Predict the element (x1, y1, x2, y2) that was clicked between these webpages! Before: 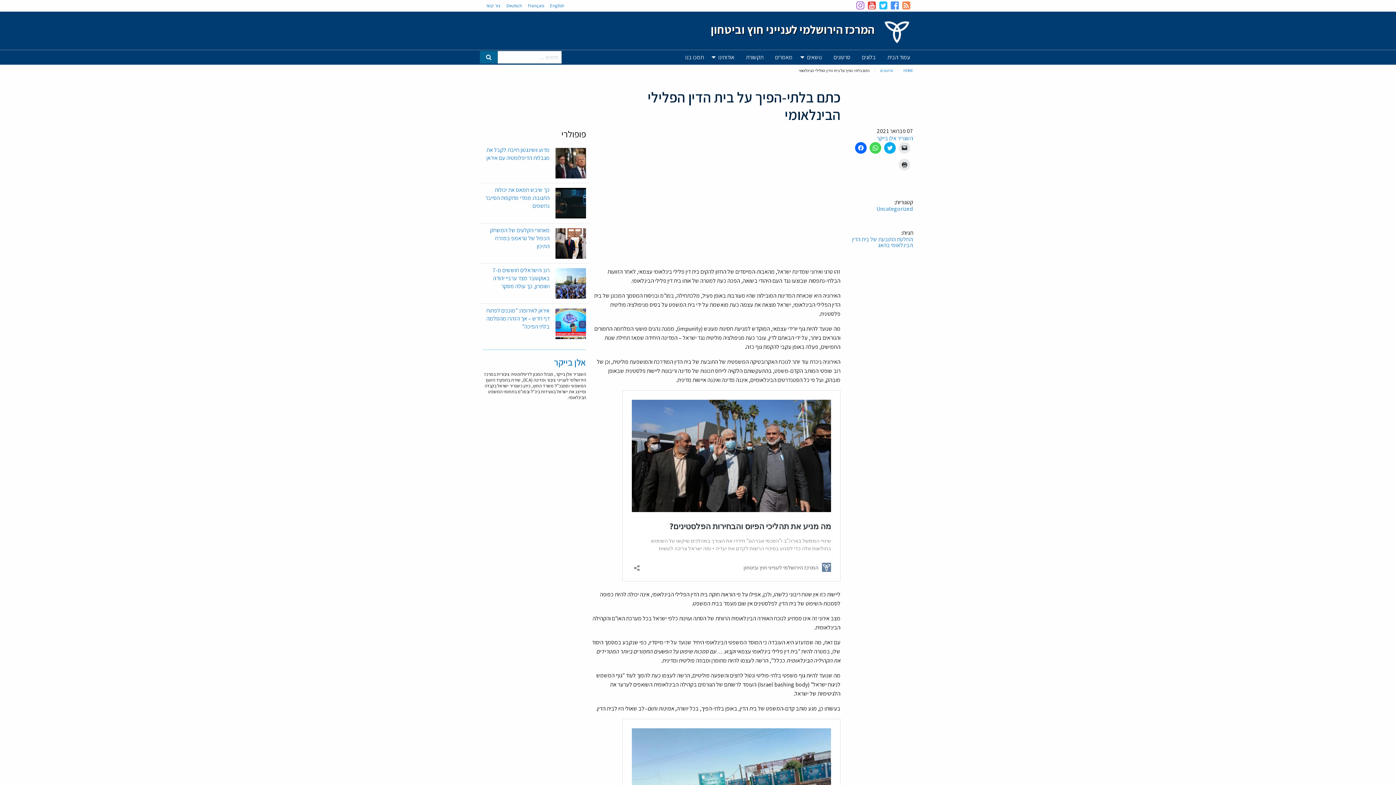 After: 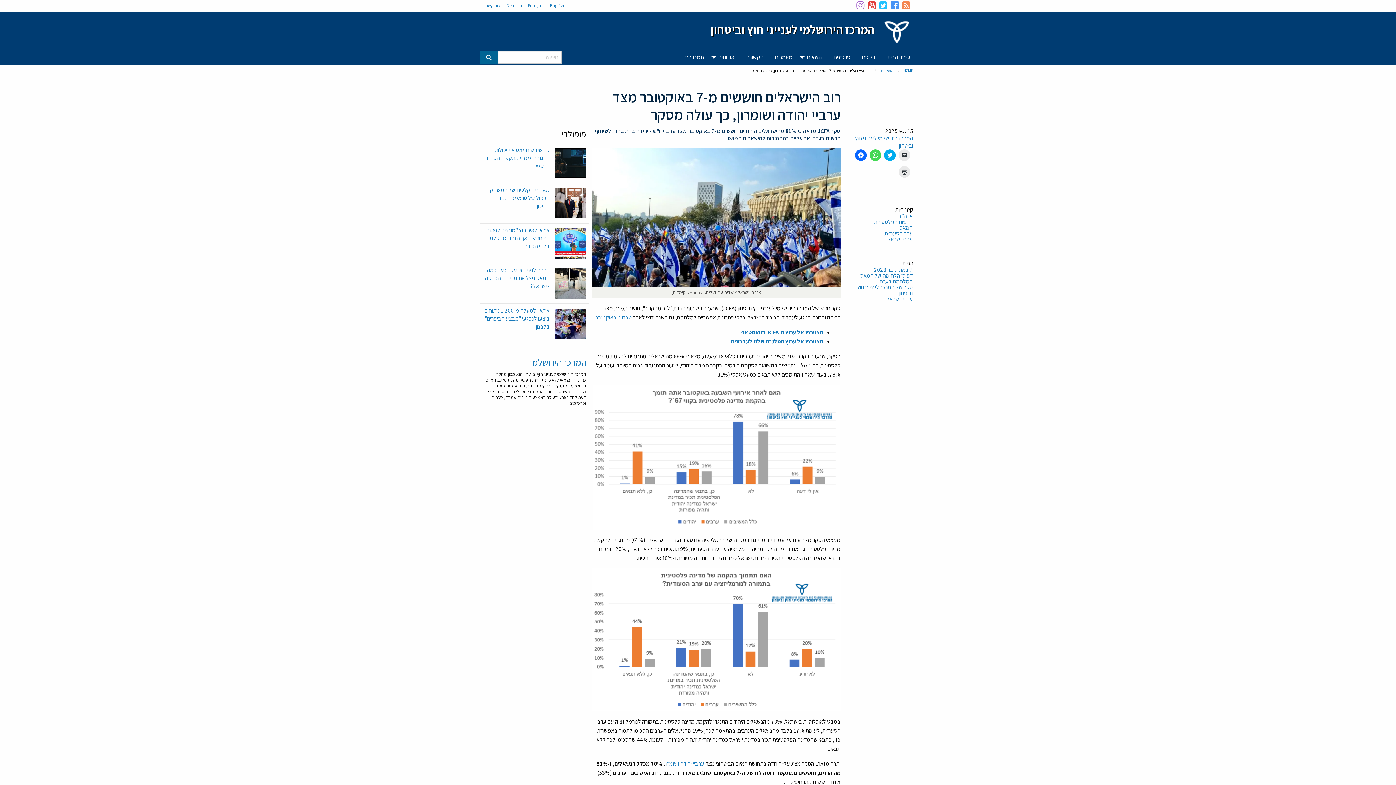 Action: label: רוב הישראלים חוששים מ-7 באוקטובר מצד ערביי יהודה ושומרון, כך עולה מסקר bbox: (492, 266, 549, 290)